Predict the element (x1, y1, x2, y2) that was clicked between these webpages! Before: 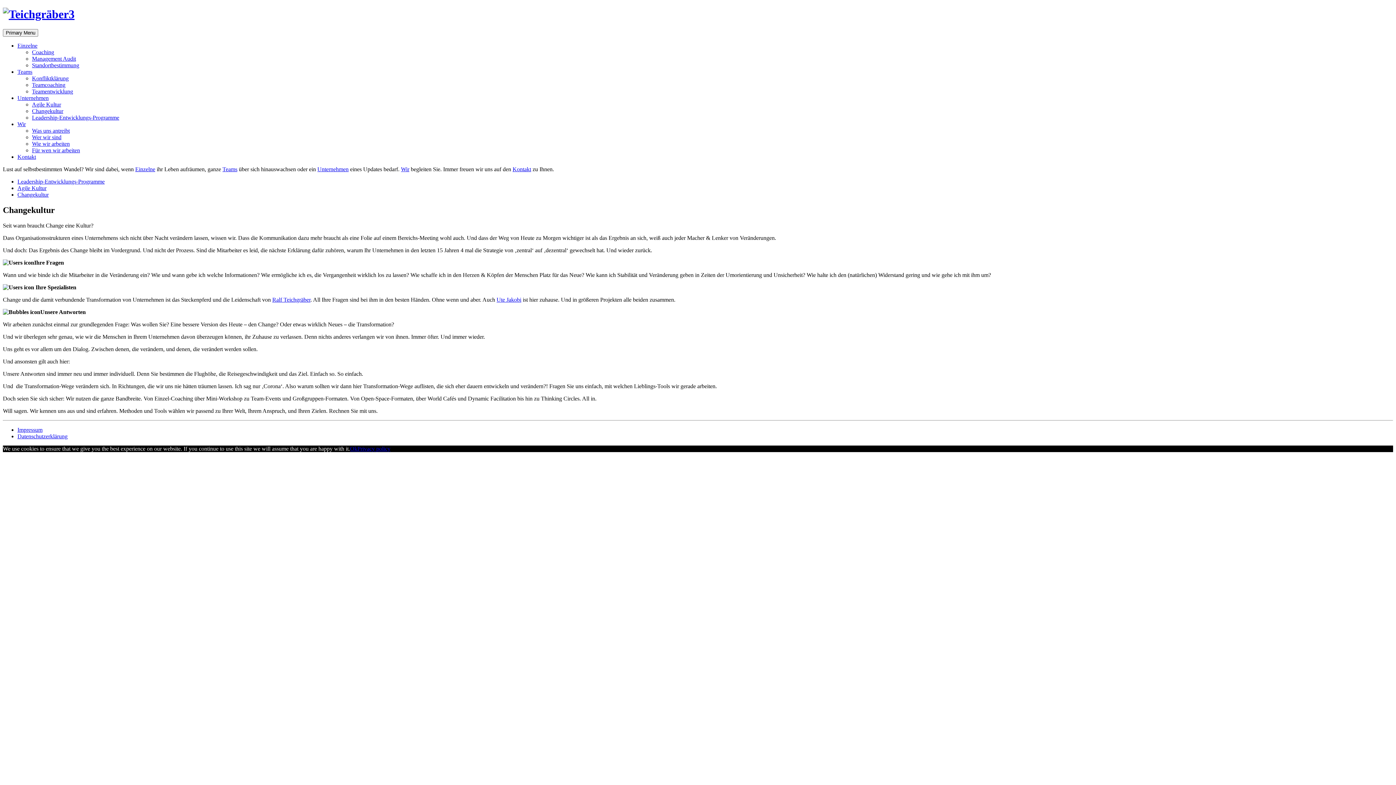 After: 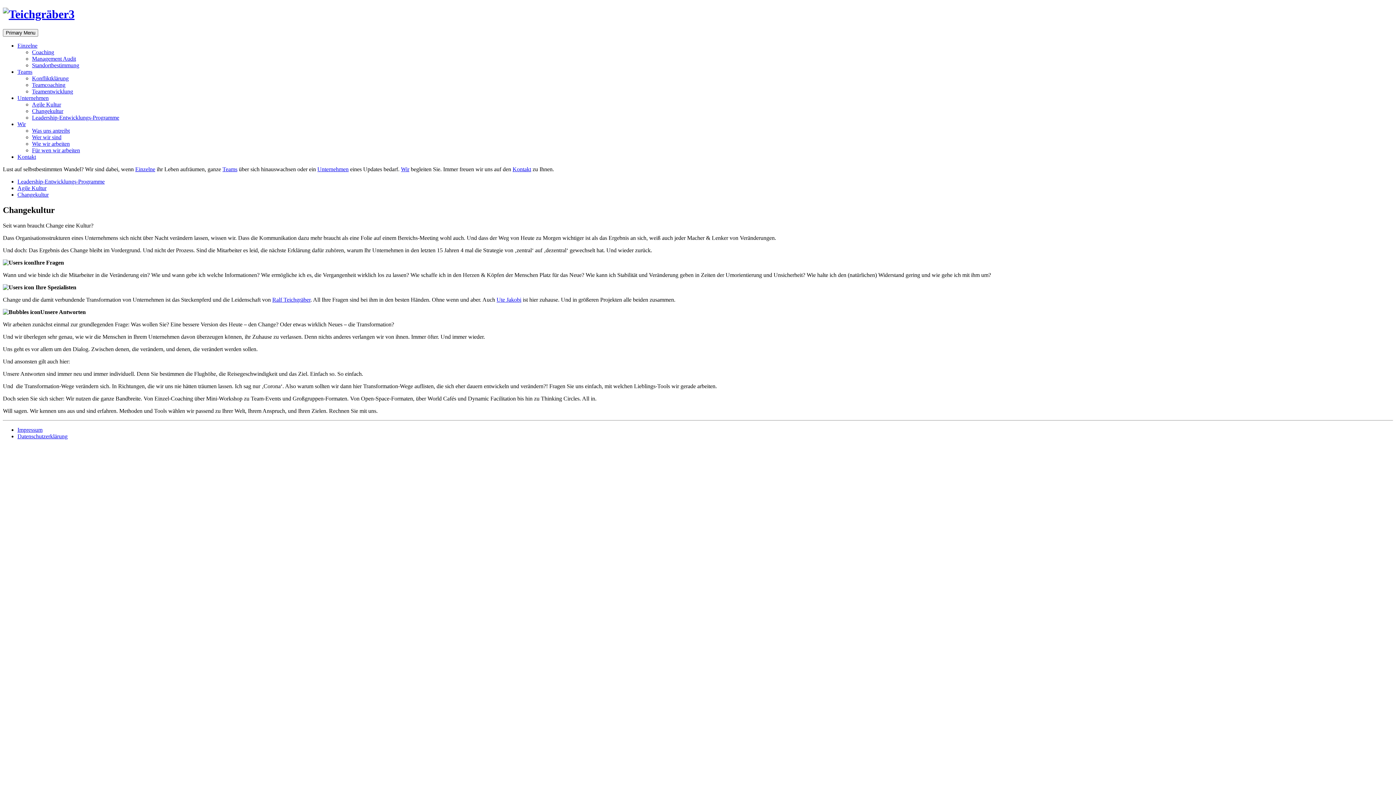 Action: label: Changekultur bbox: (32, 107, 63, 114)